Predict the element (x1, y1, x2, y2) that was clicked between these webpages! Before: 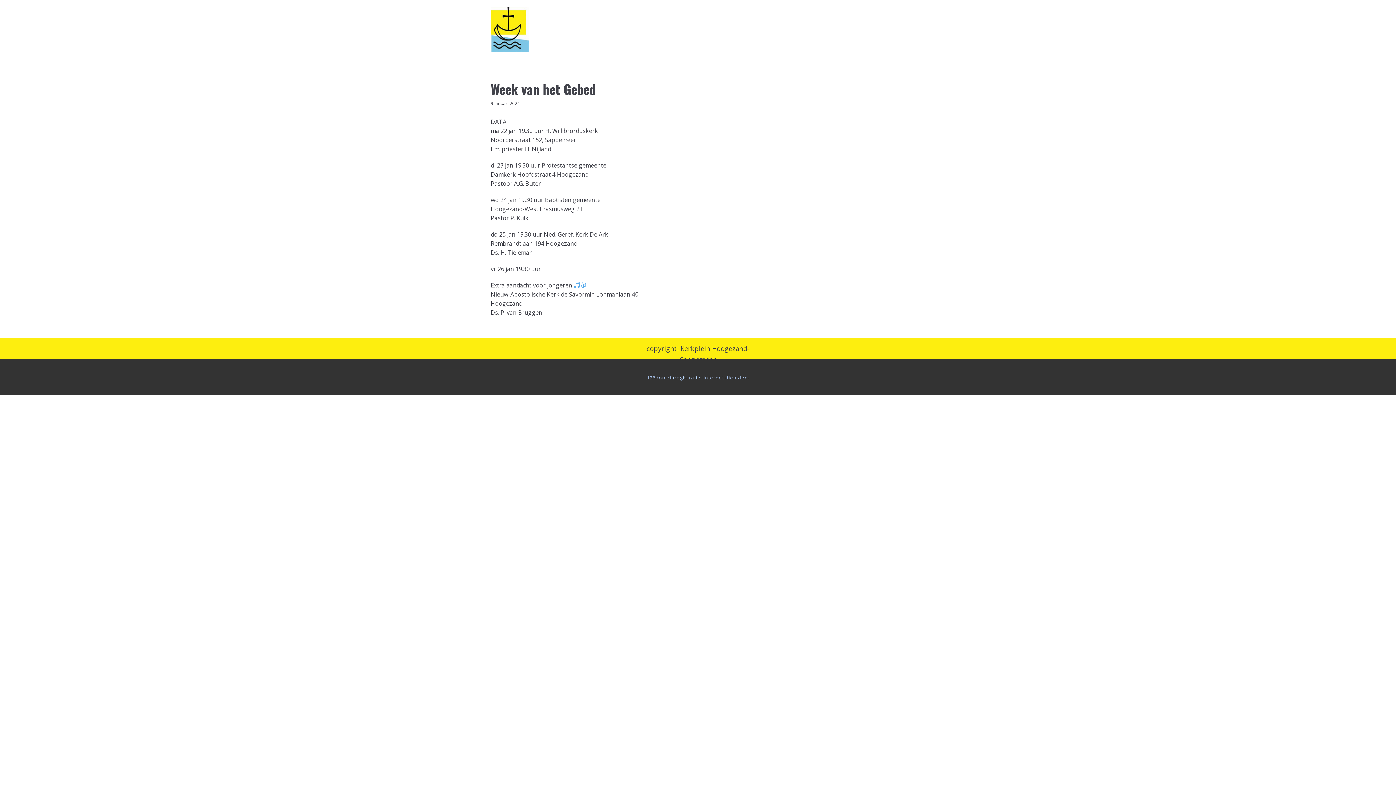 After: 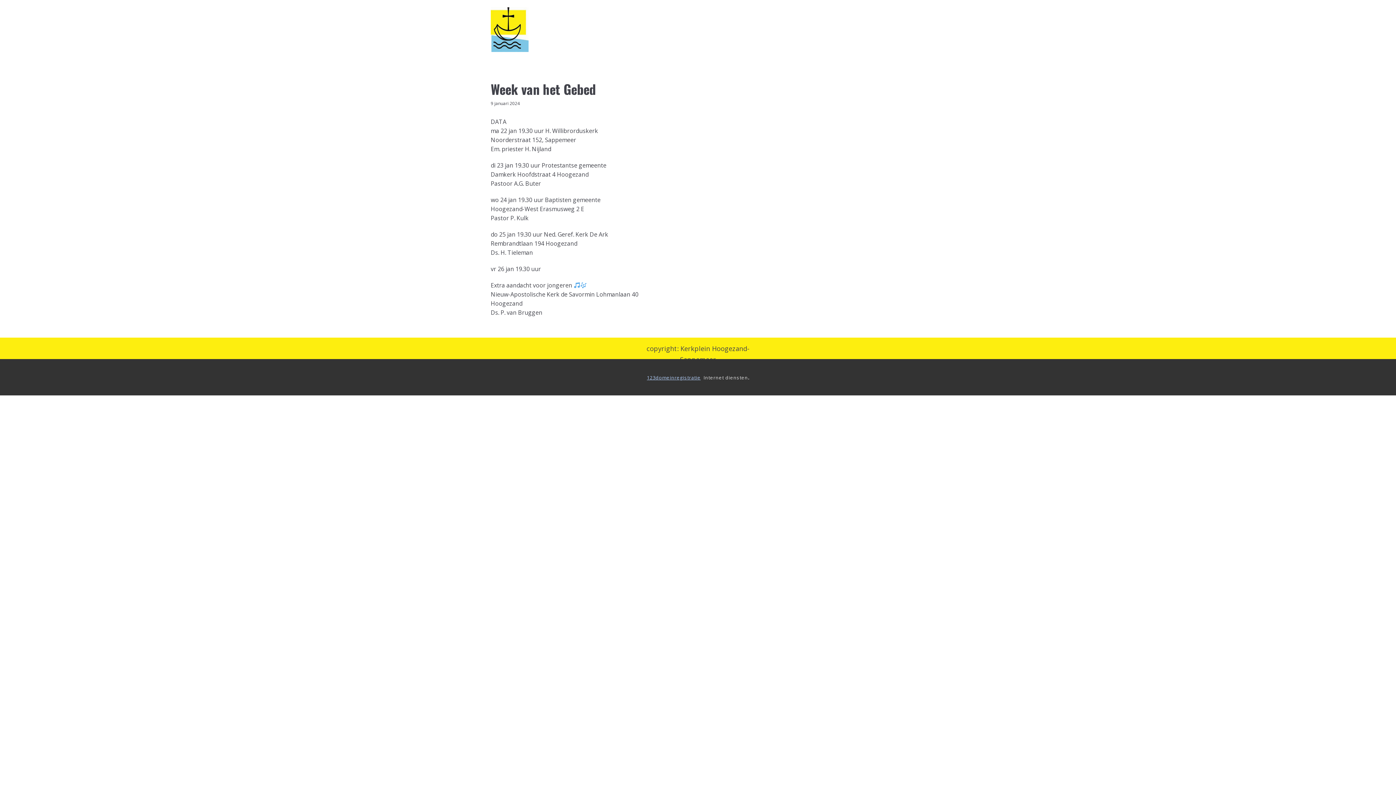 Action: label: Internet diensten bbox: (703, 372, 748, 382)